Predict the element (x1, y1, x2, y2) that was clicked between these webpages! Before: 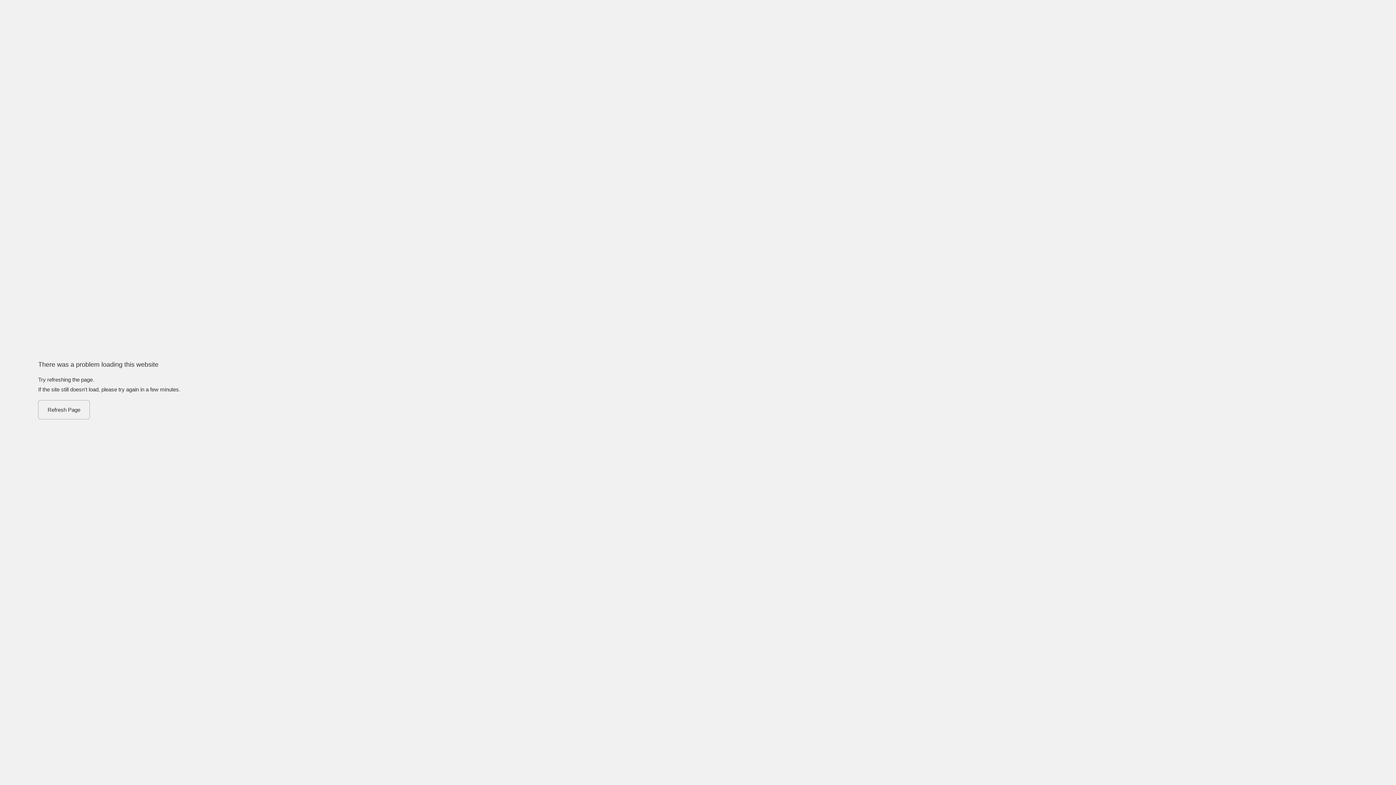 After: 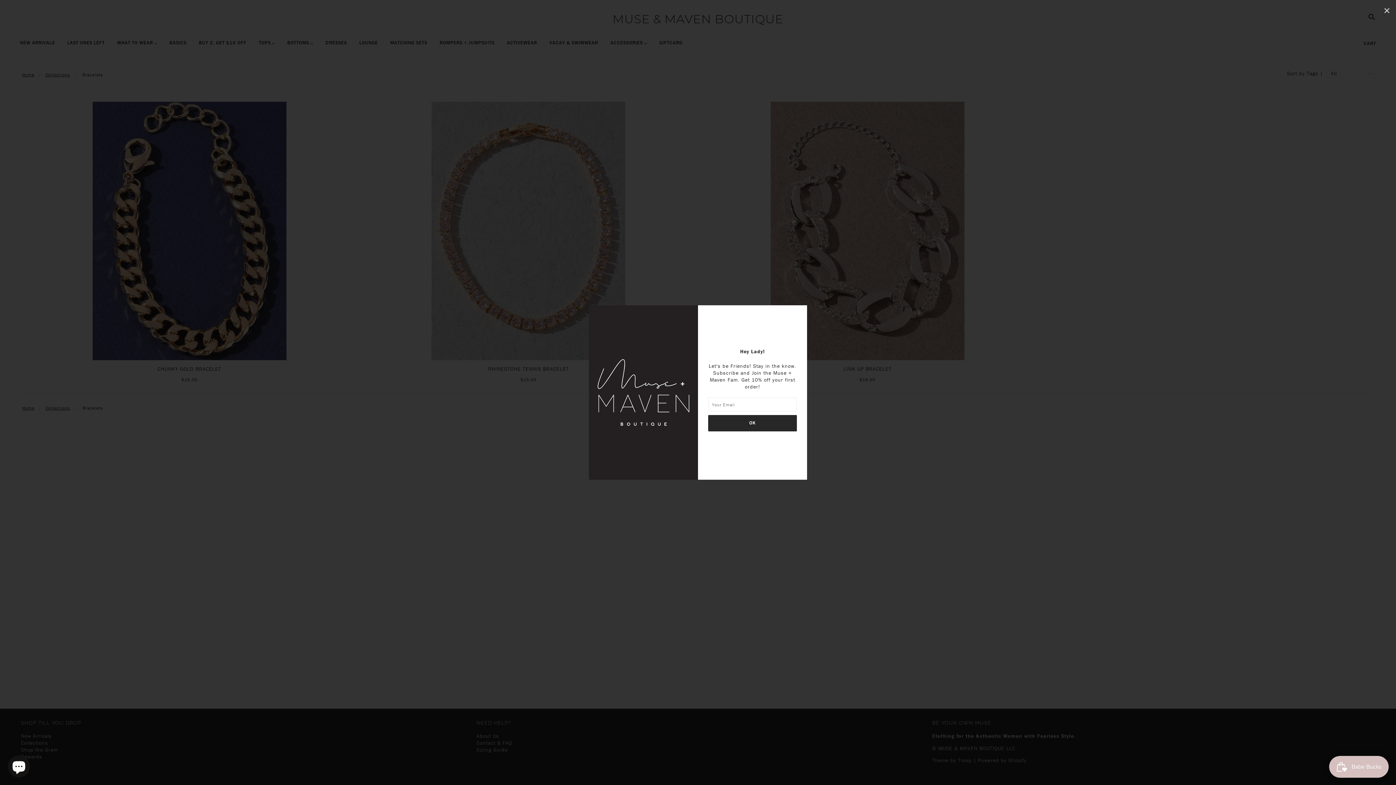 Action: bbox: (38, 400, 89, 419) label: Refresh Page